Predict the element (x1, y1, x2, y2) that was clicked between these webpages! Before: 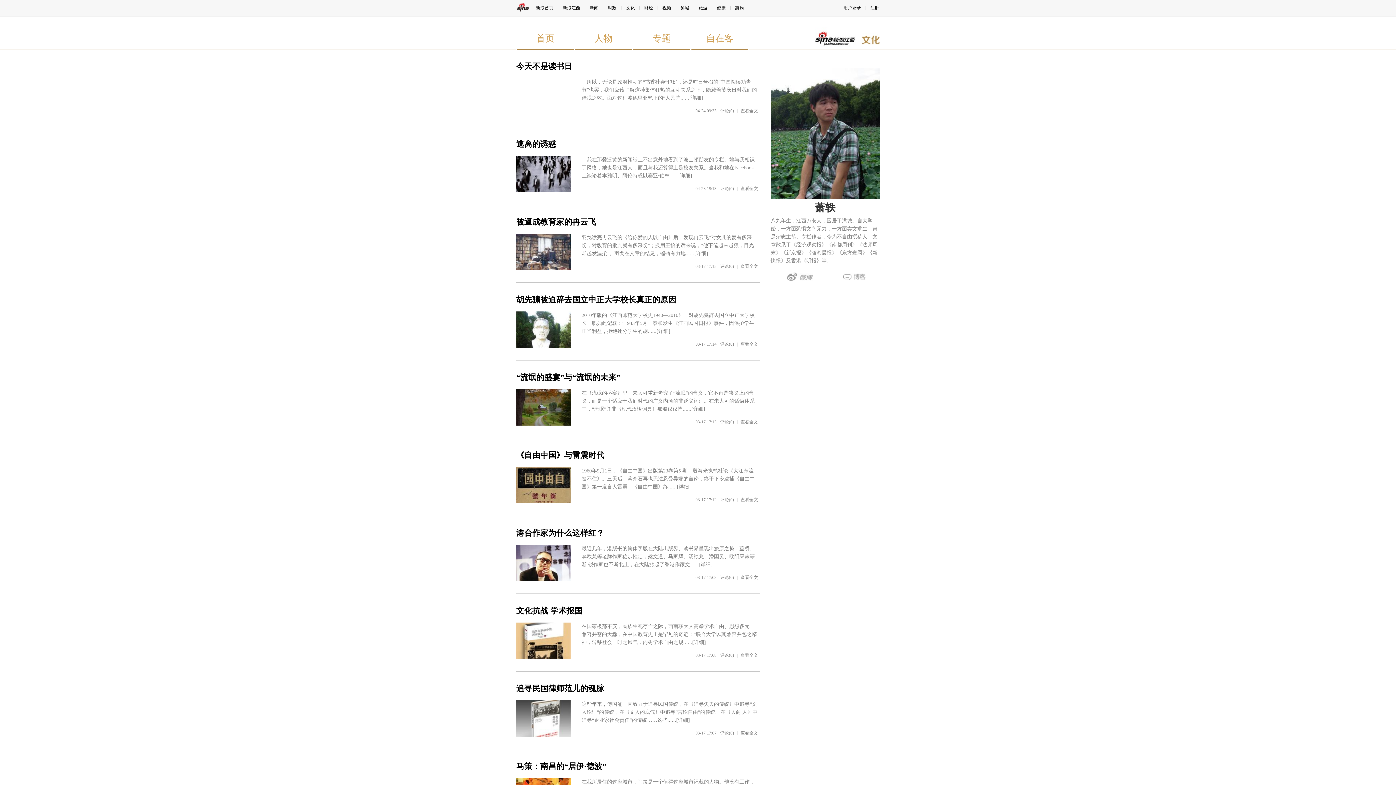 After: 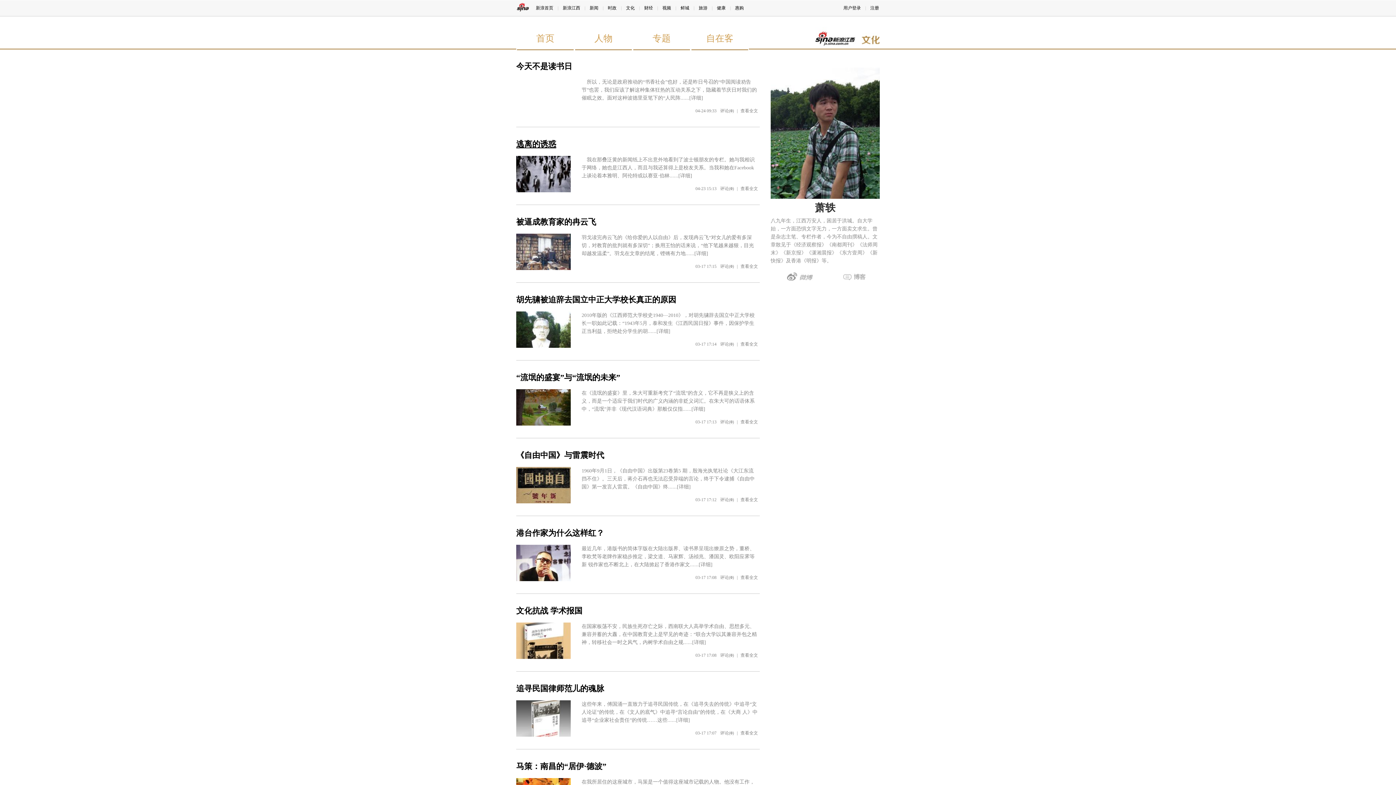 Action: label: 逃离的诱惑 bbox: (516, 139, 556, 148)